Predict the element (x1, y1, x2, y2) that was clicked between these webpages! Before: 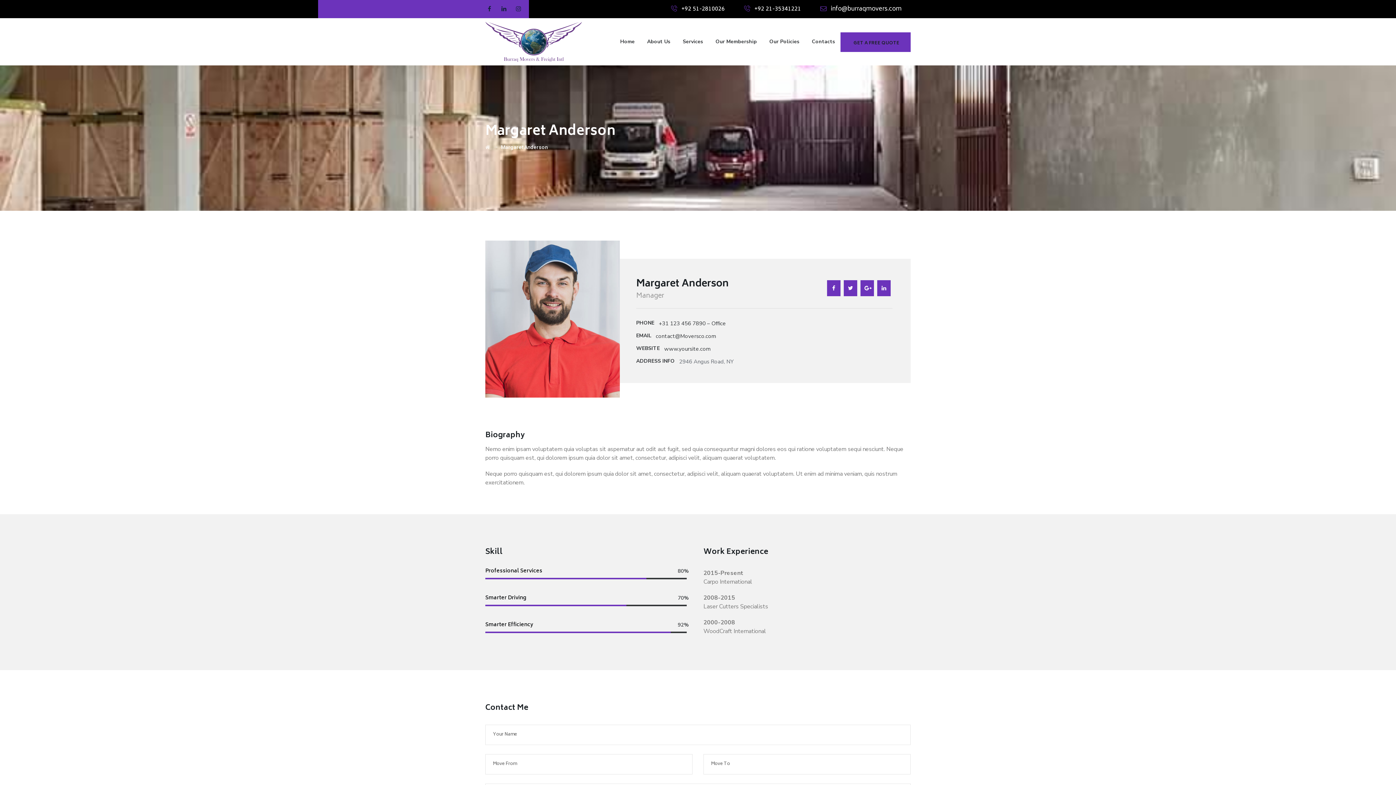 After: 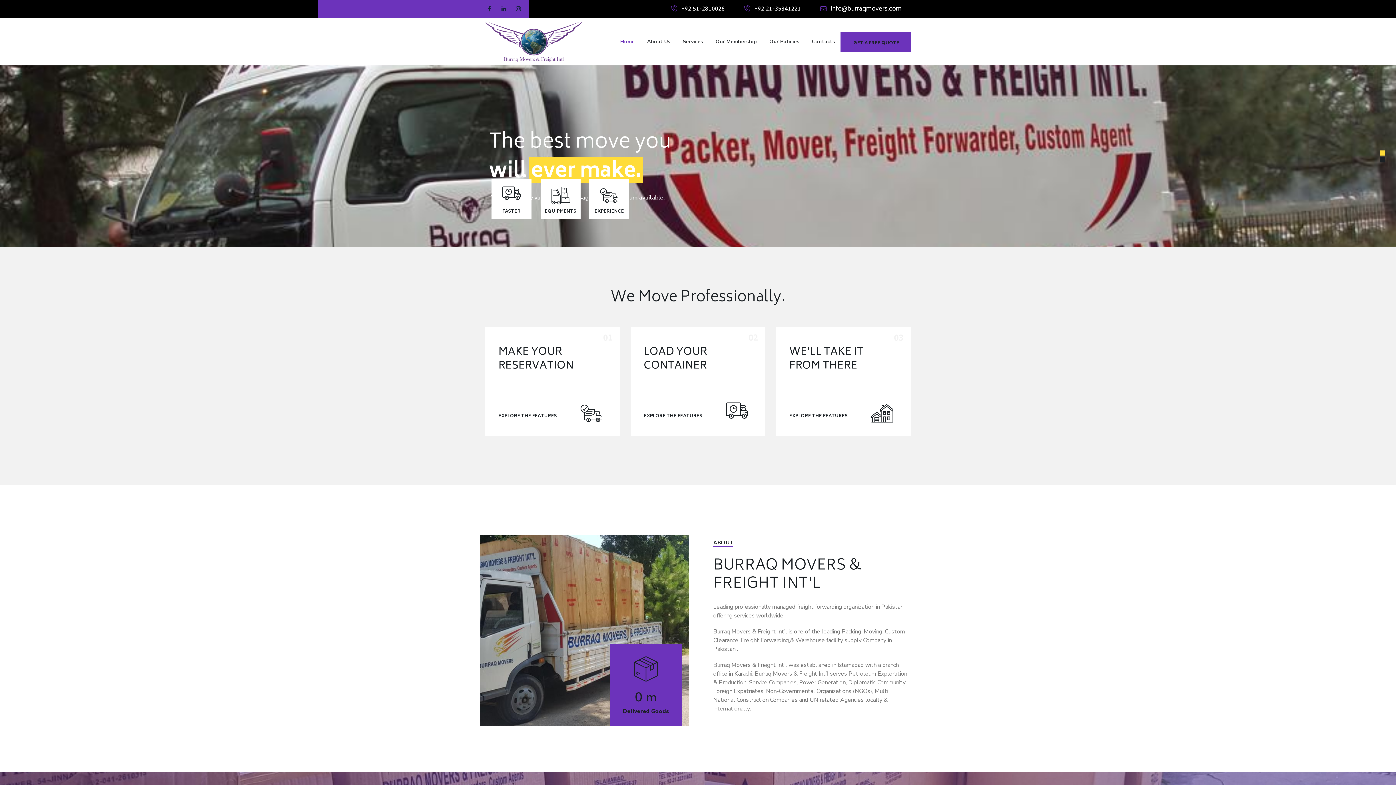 Action: bbox: (485, 144, 490, 150)